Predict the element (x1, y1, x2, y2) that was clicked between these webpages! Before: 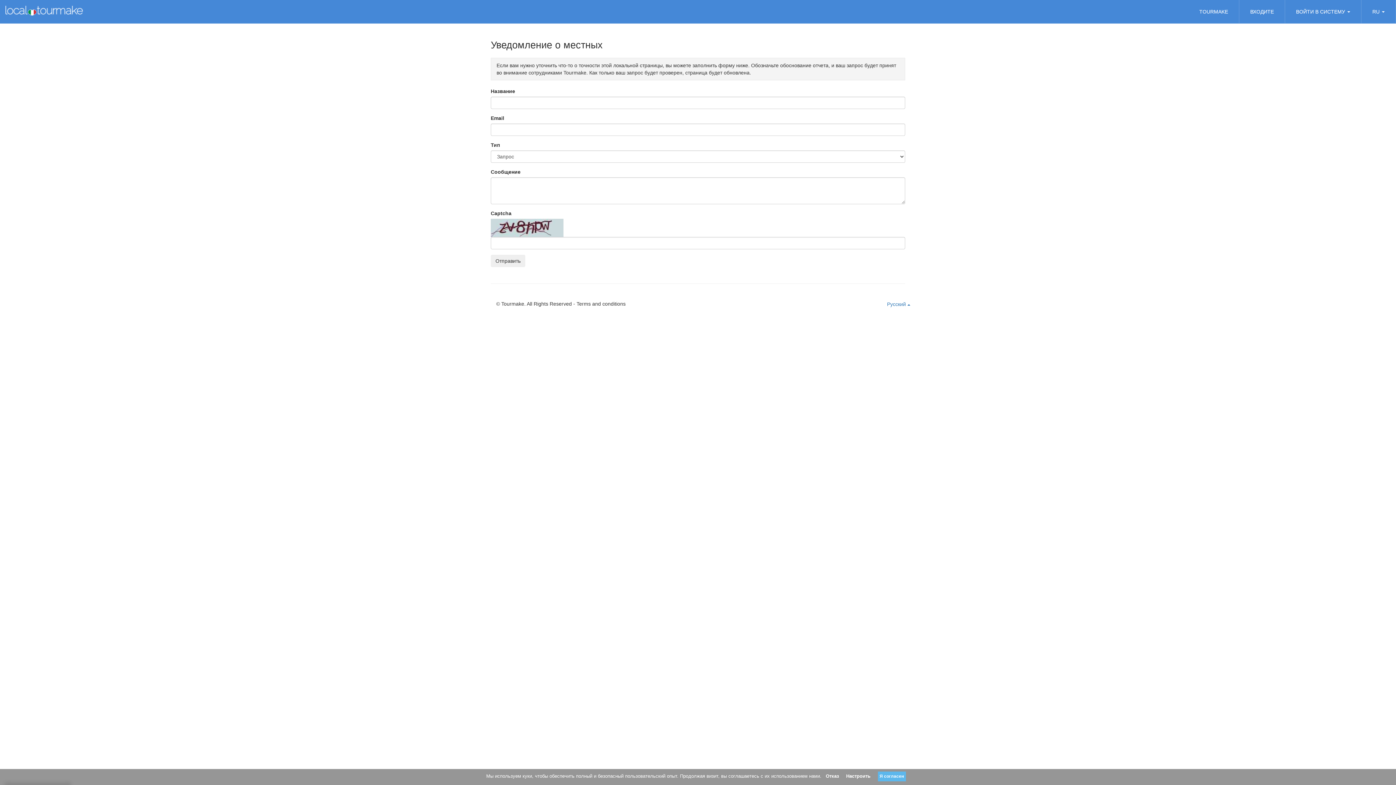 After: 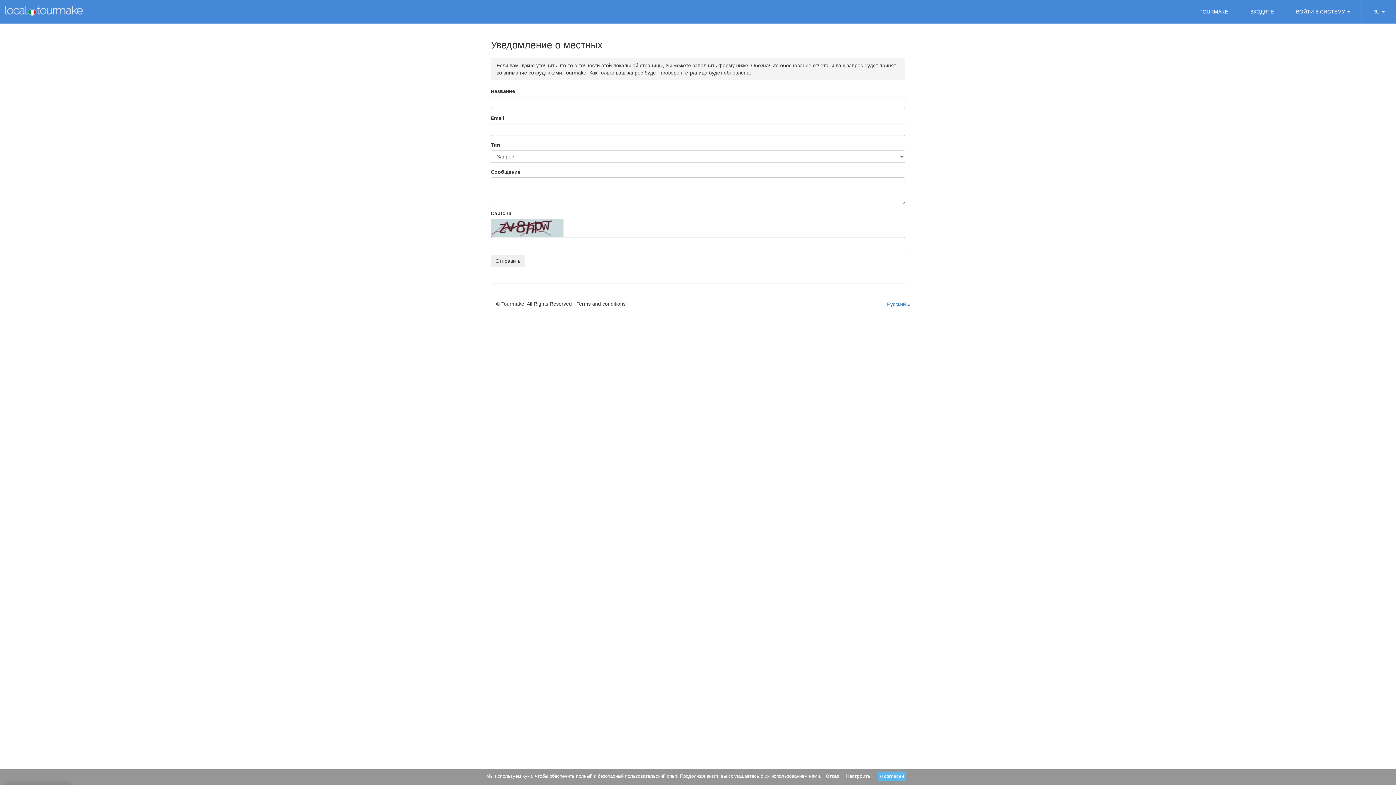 Action: label: Terms and conditions bbox: (576, 301, 625, 306)